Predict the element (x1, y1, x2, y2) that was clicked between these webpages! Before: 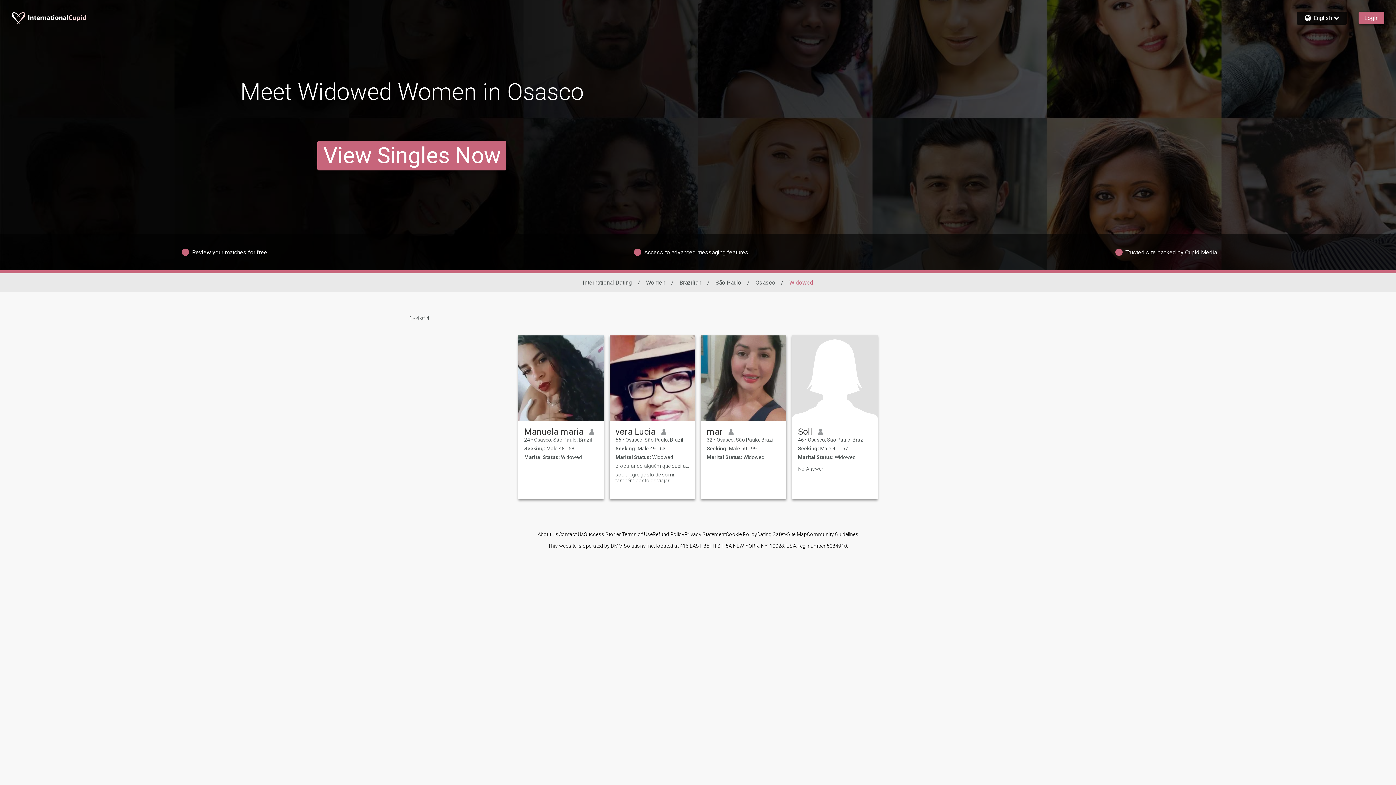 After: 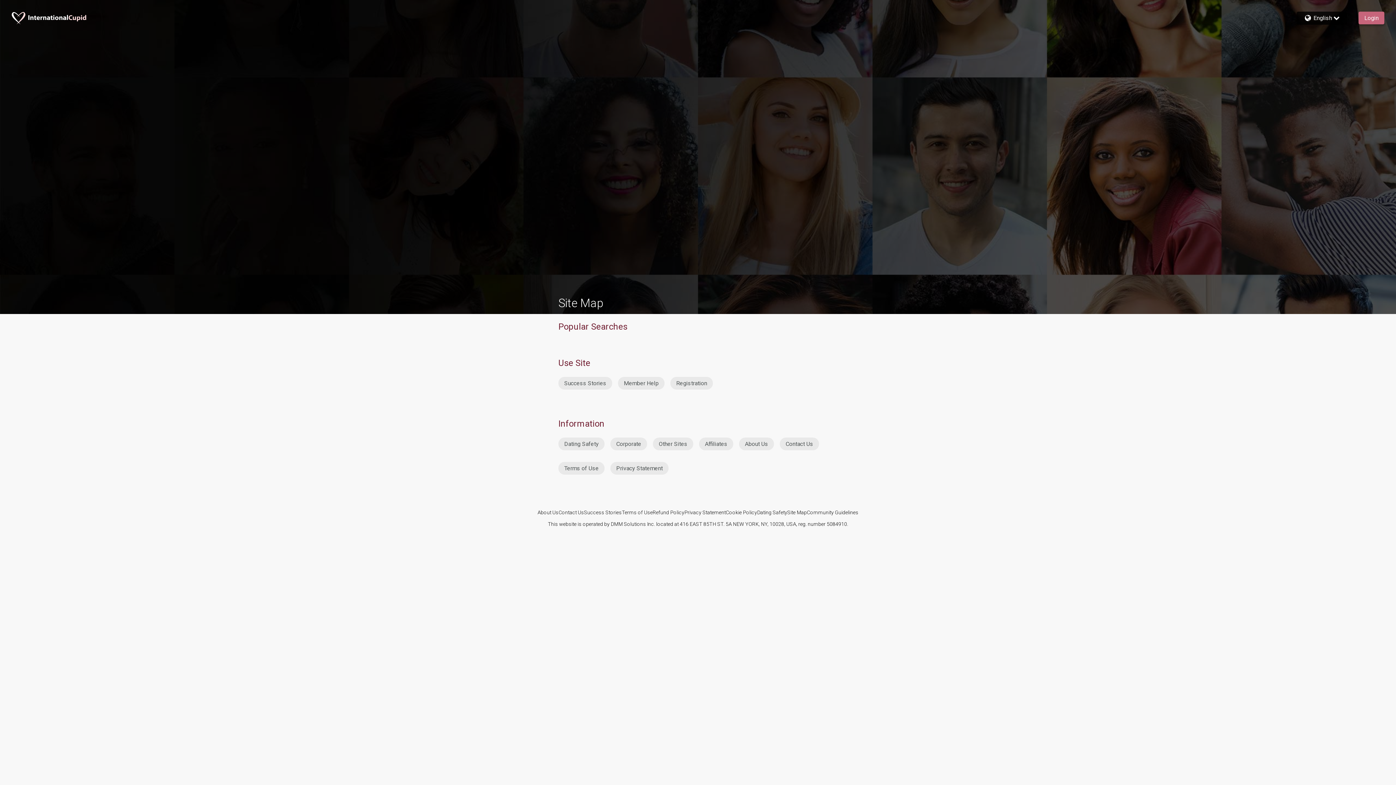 Action: bbox: (787, 531, 807, 537) label: Site Map